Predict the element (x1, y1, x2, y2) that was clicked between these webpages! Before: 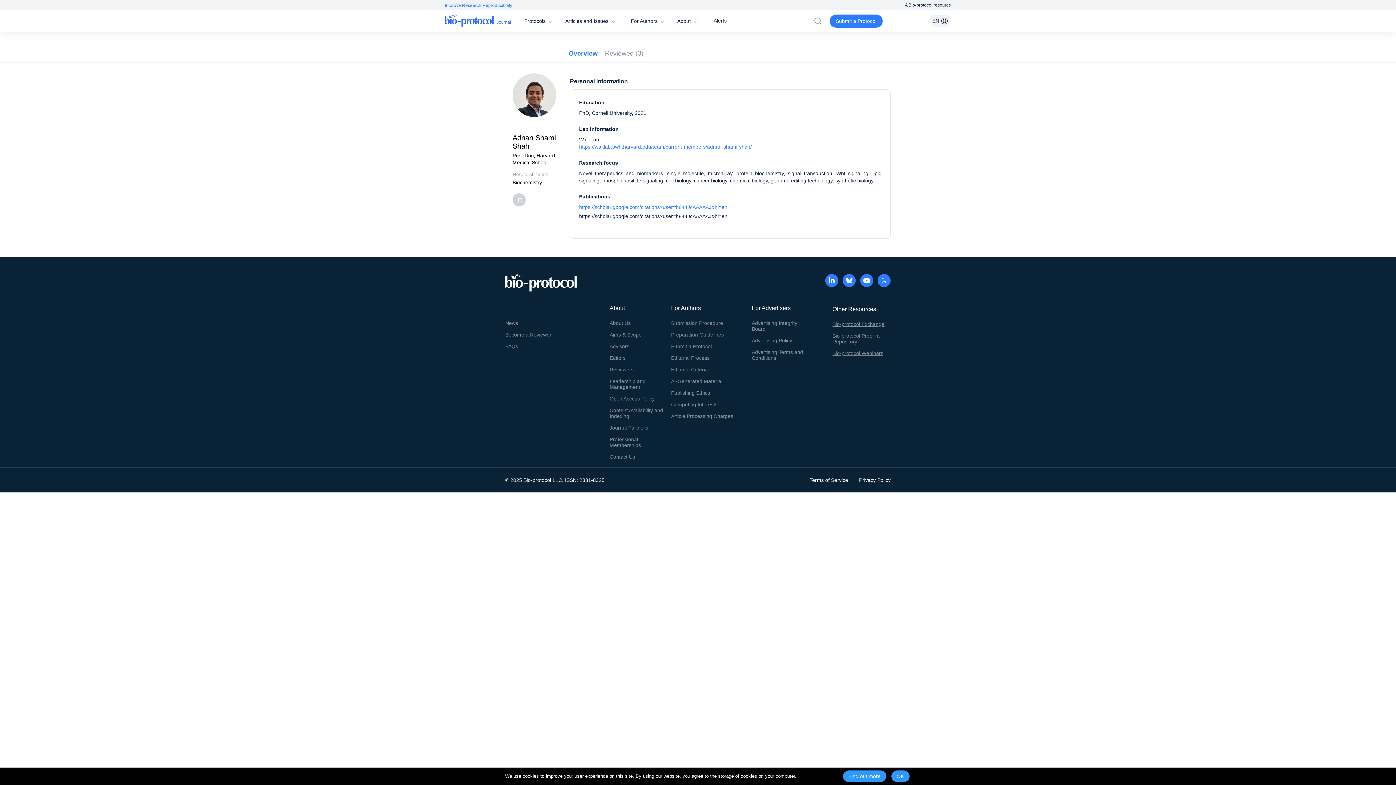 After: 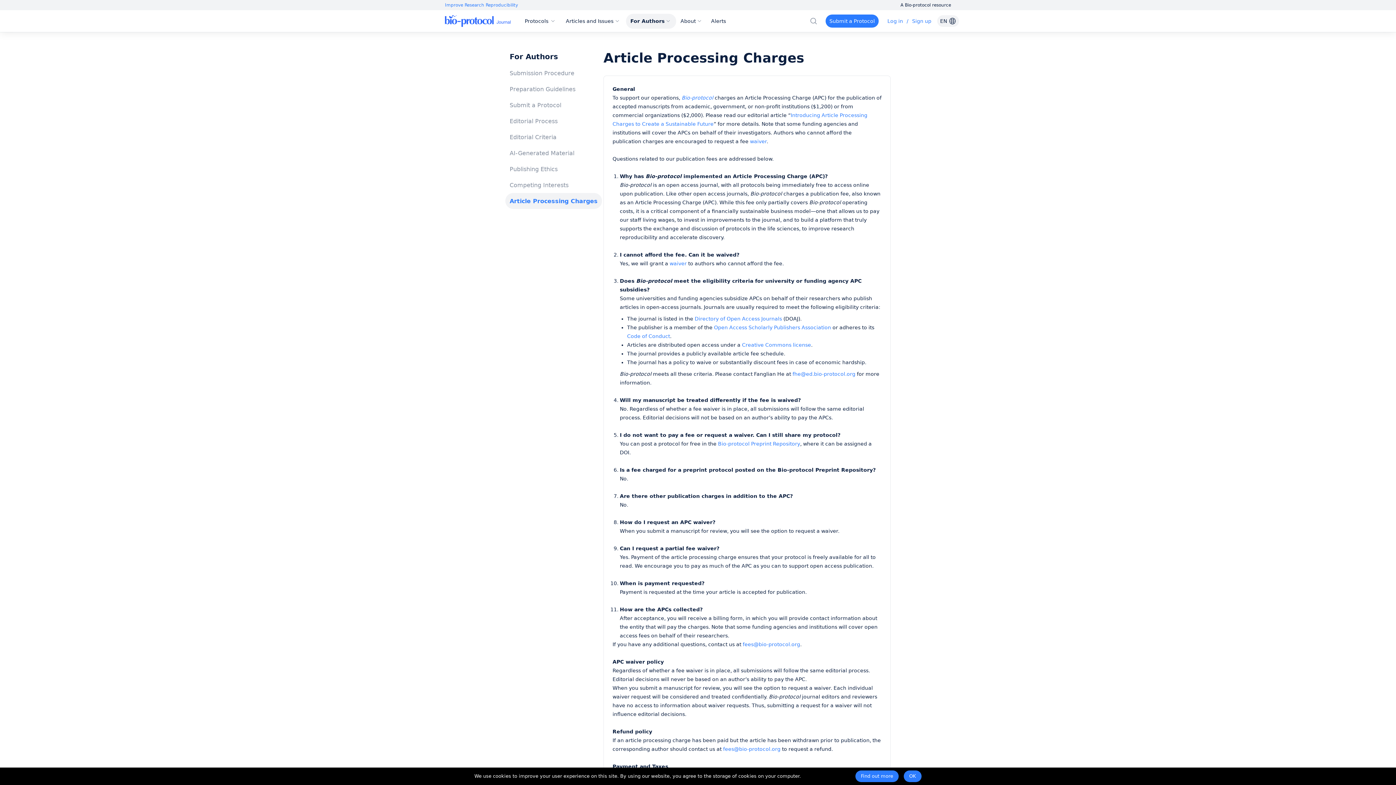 Action: bbox: (671, 413, 733, 420) label: Article Processing Charges